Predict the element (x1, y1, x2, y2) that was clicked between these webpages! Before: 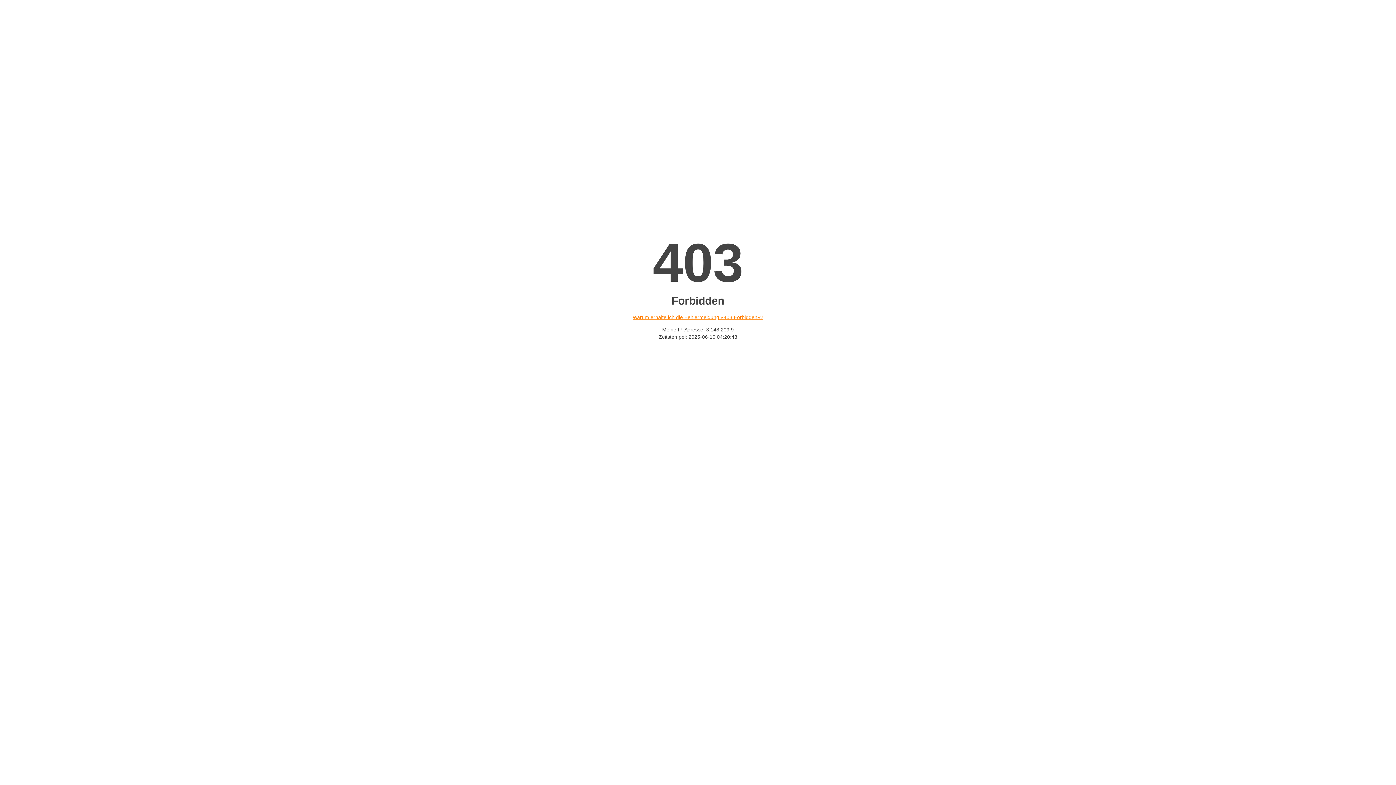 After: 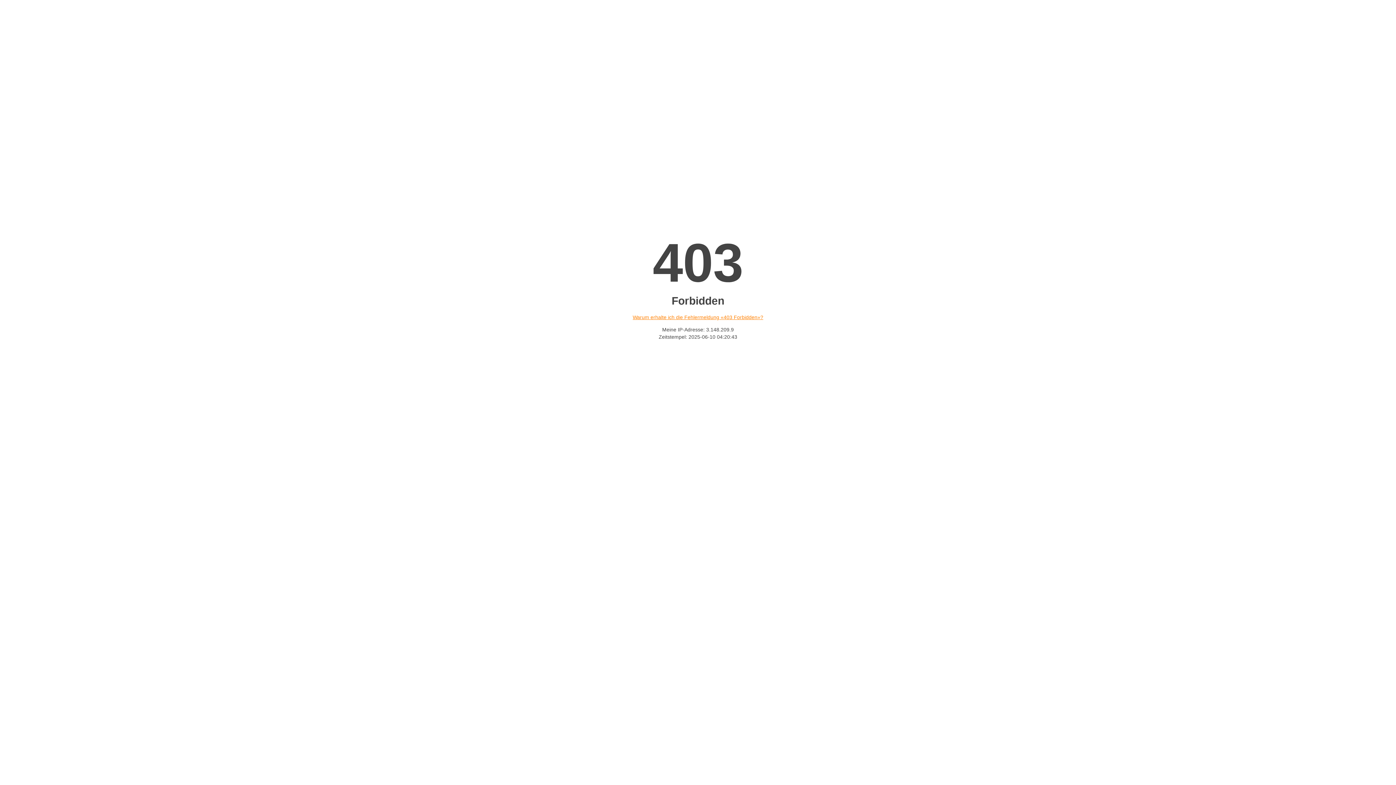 Action: bbox: (632, 314, 763, 320) label: Warum erhalte ich die Fehlermeldung «403 Forbidden»?